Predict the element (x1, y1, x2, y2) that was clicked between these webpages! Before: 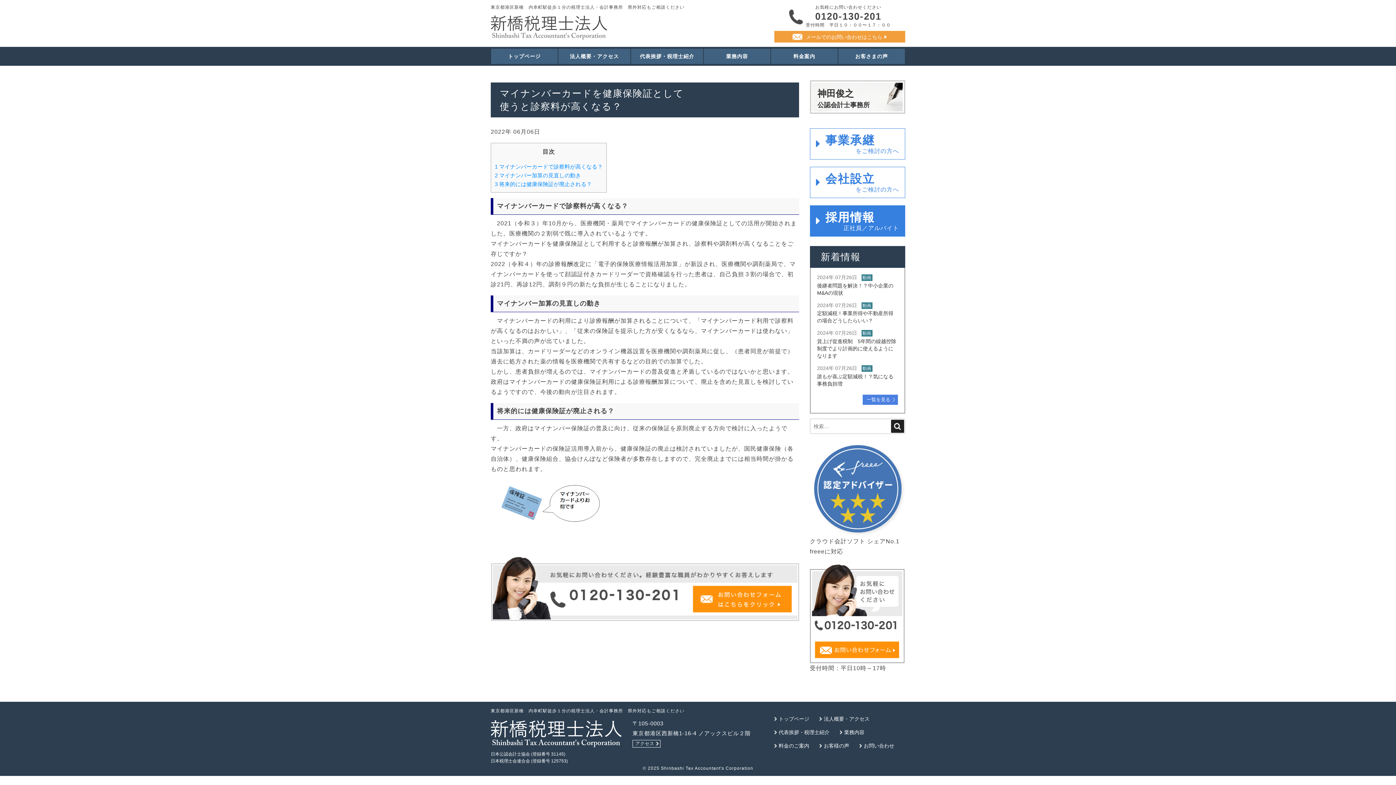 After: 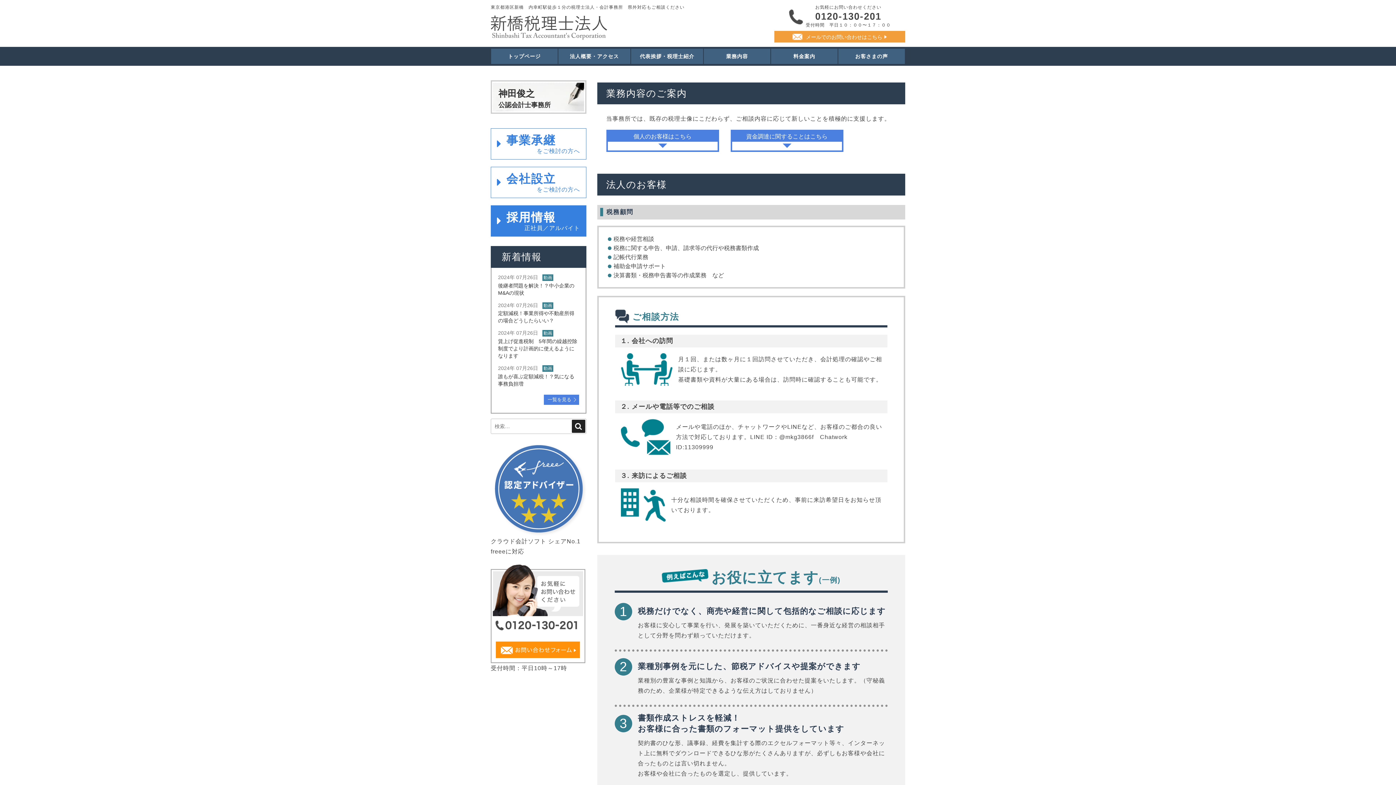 Action: bbox: (844, 729, 864, 735) label: 業務内容